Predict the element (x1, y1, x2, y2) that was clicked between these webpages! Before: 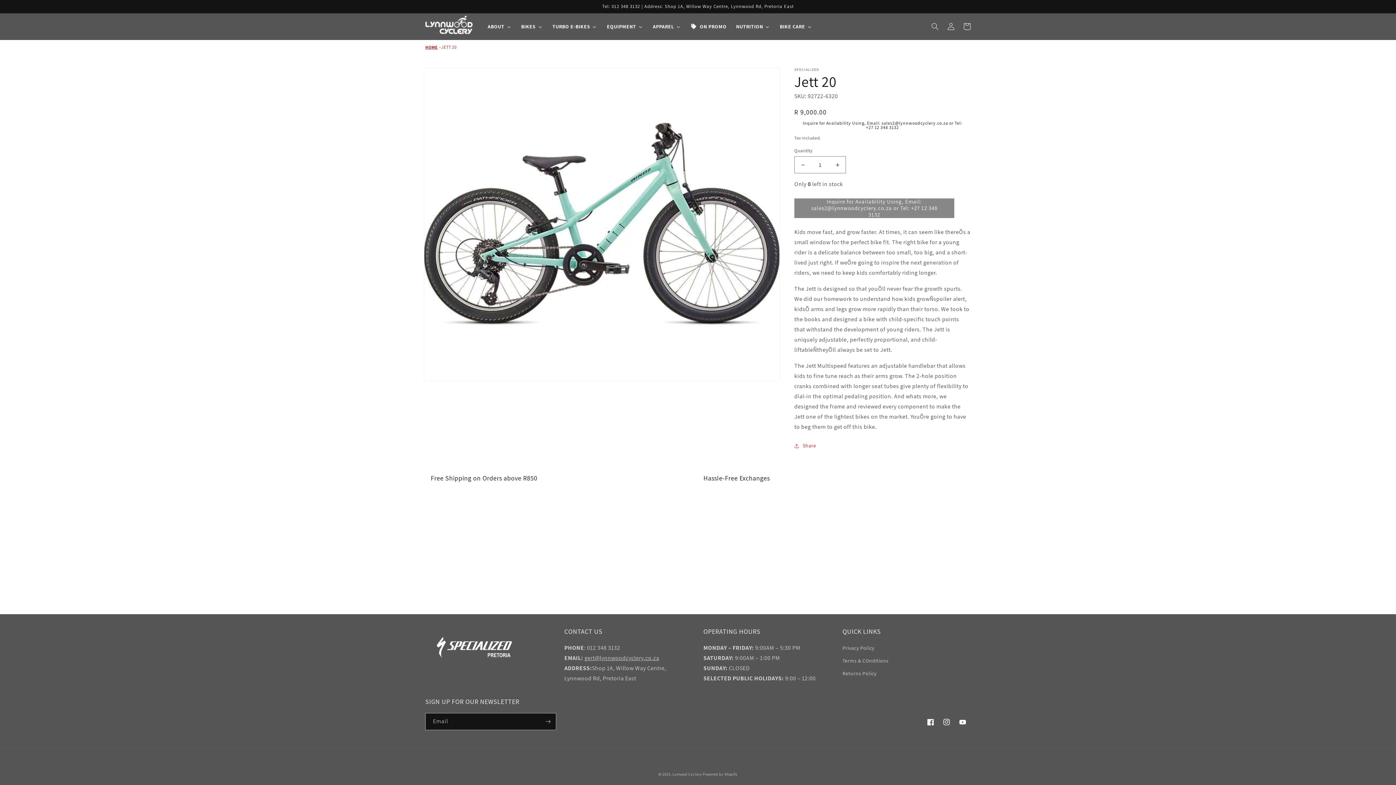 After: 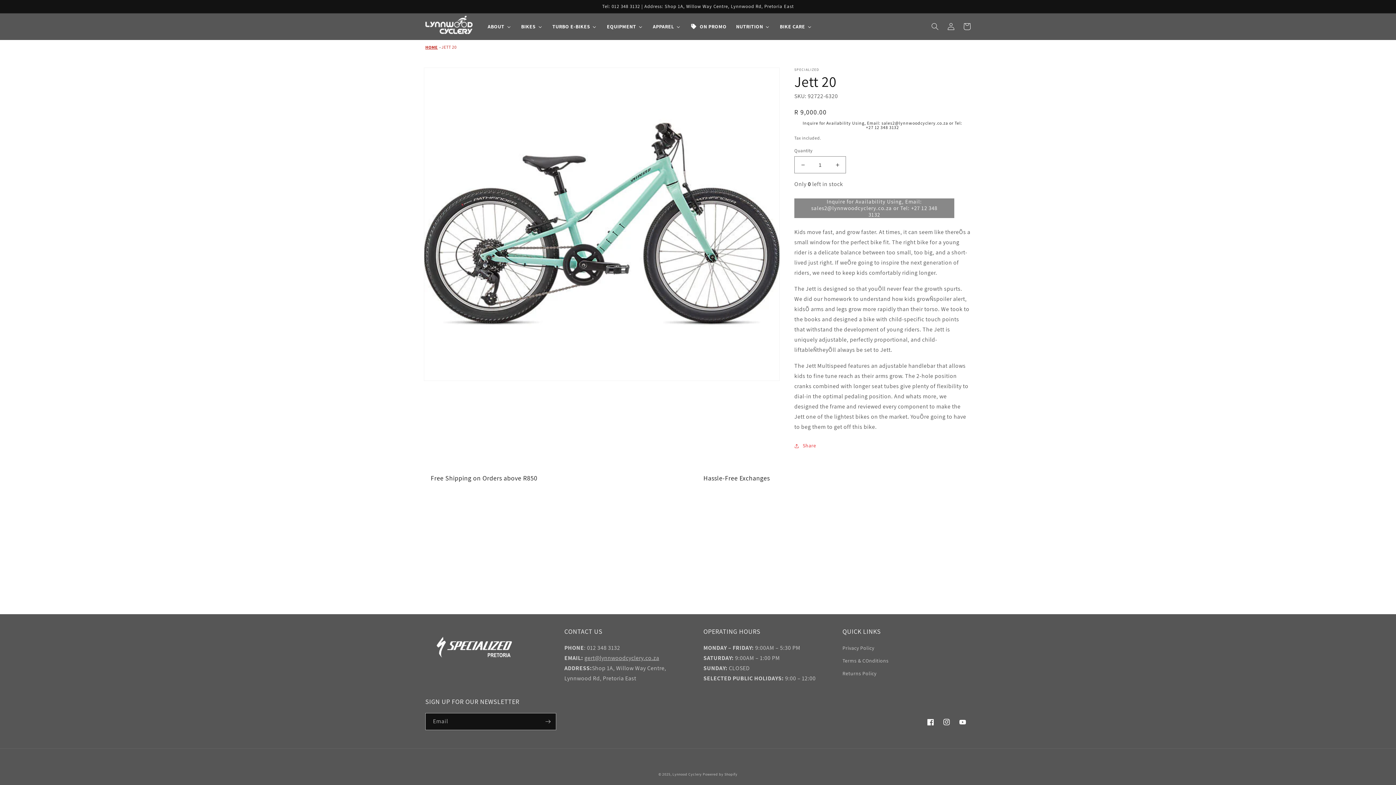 Action: bbox: (441, 44, 456, 49) label: JETT 20